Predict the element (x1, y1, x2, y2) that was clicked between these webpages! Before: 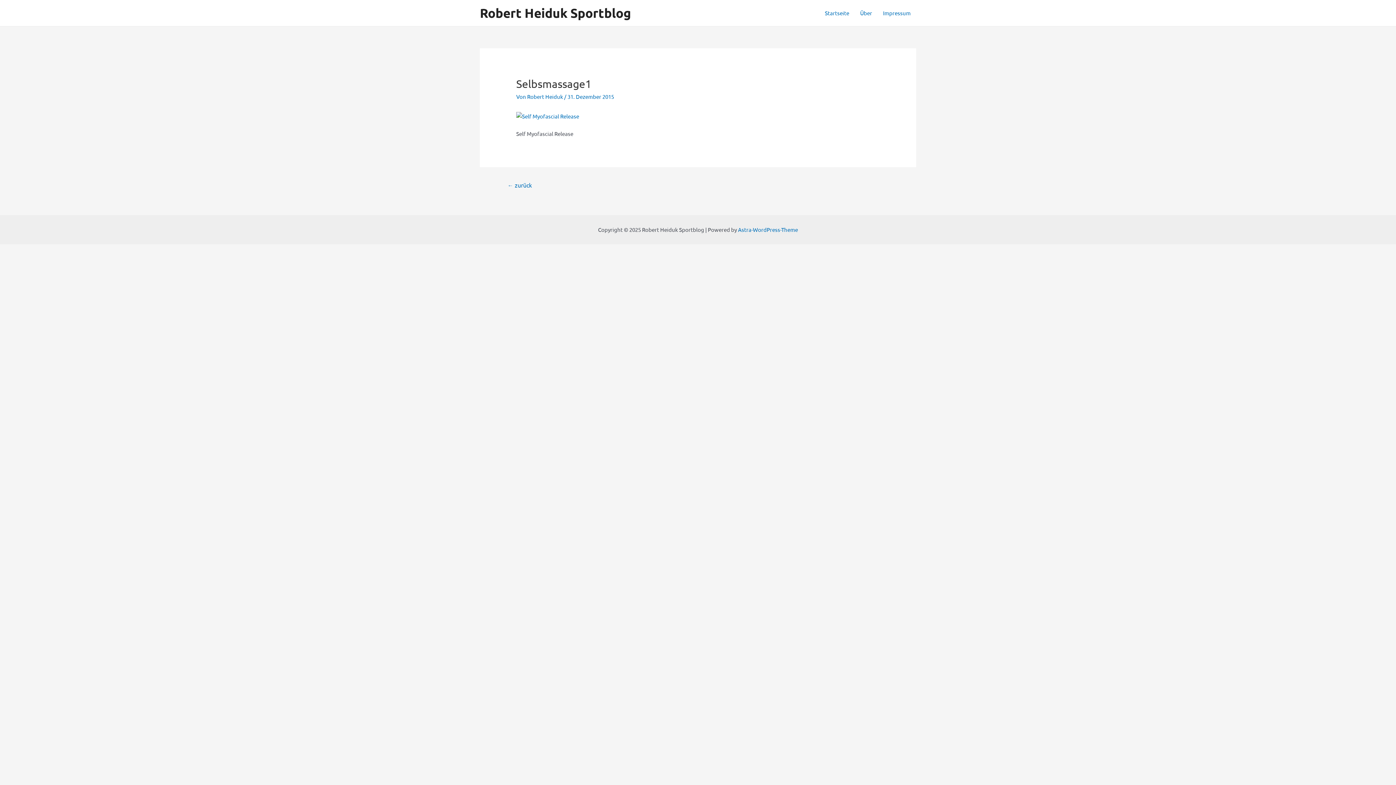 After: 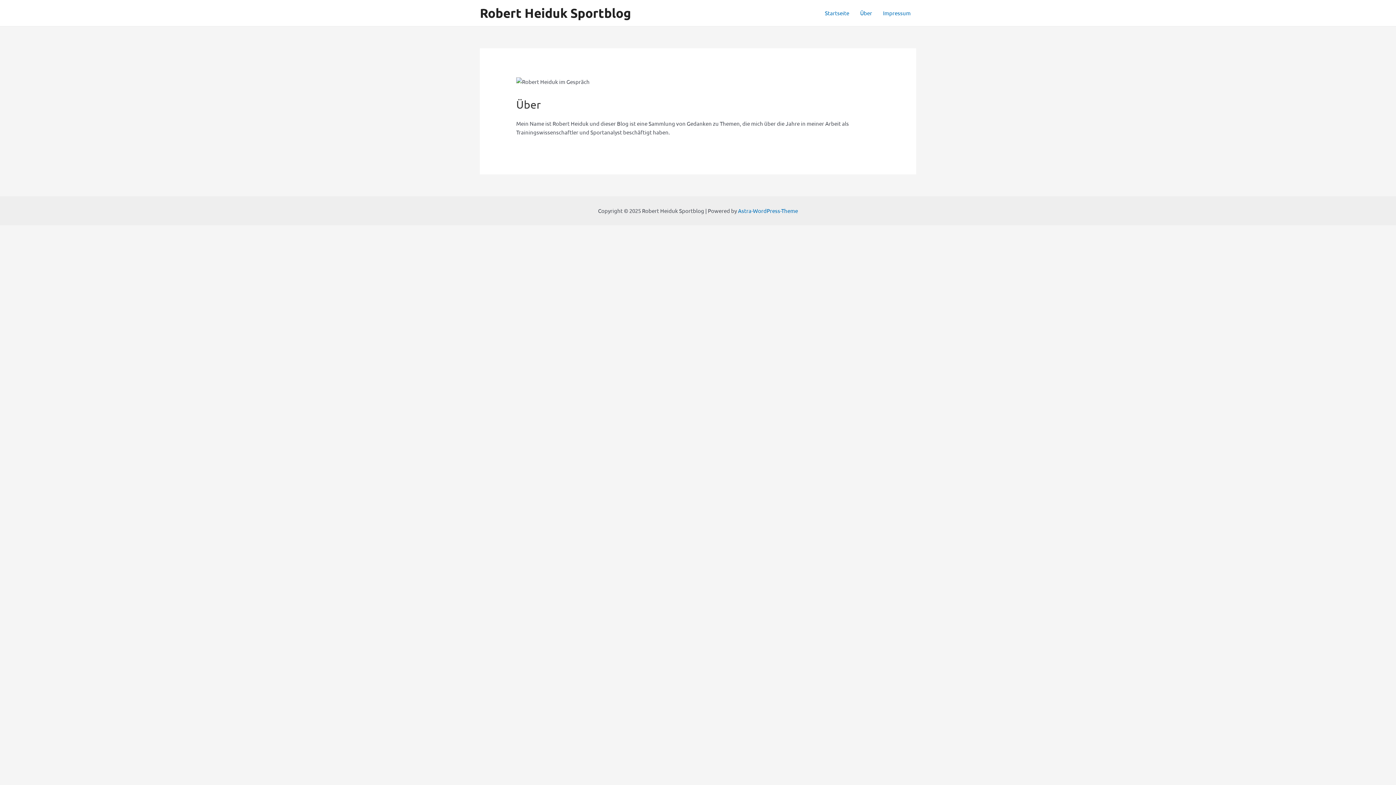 Action: bbox: (854, 0, 877, 25) label: Über